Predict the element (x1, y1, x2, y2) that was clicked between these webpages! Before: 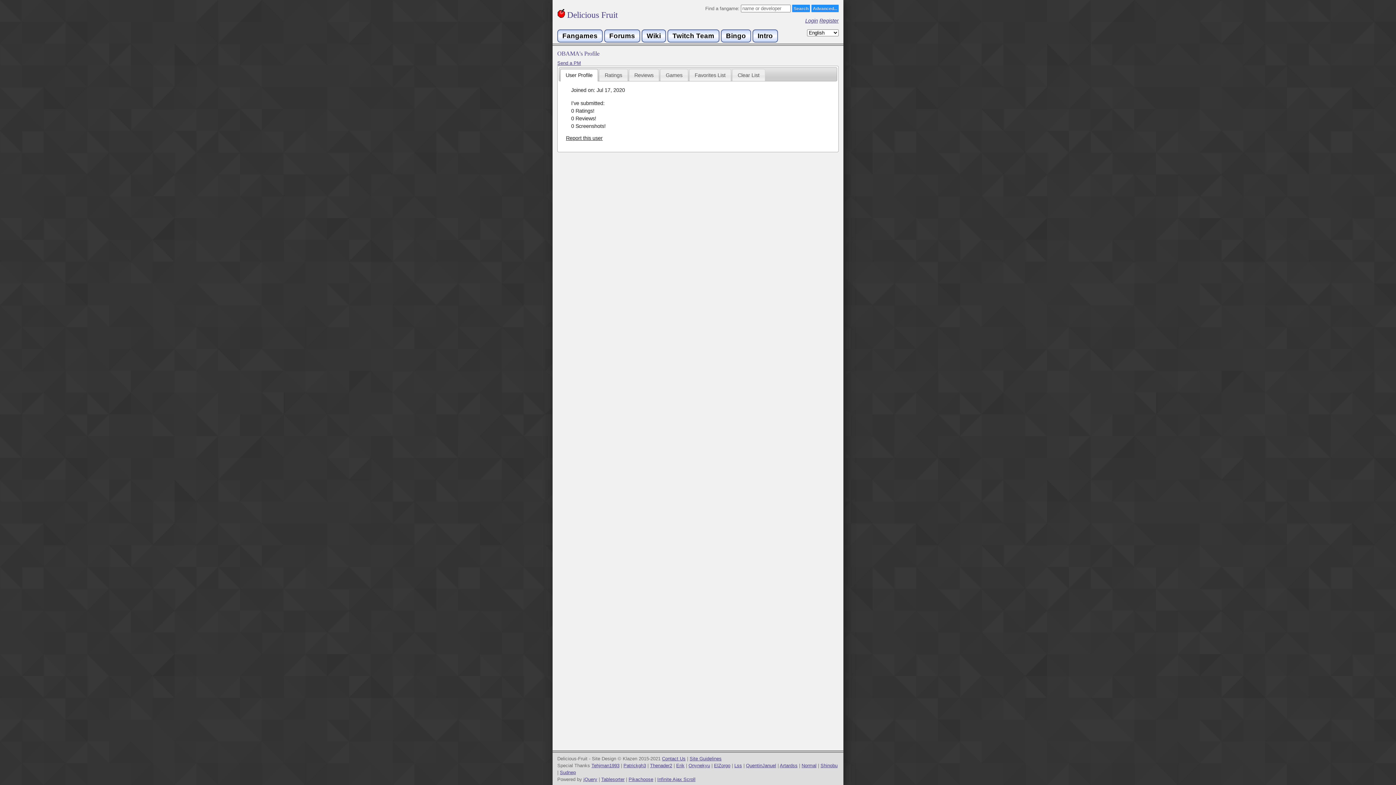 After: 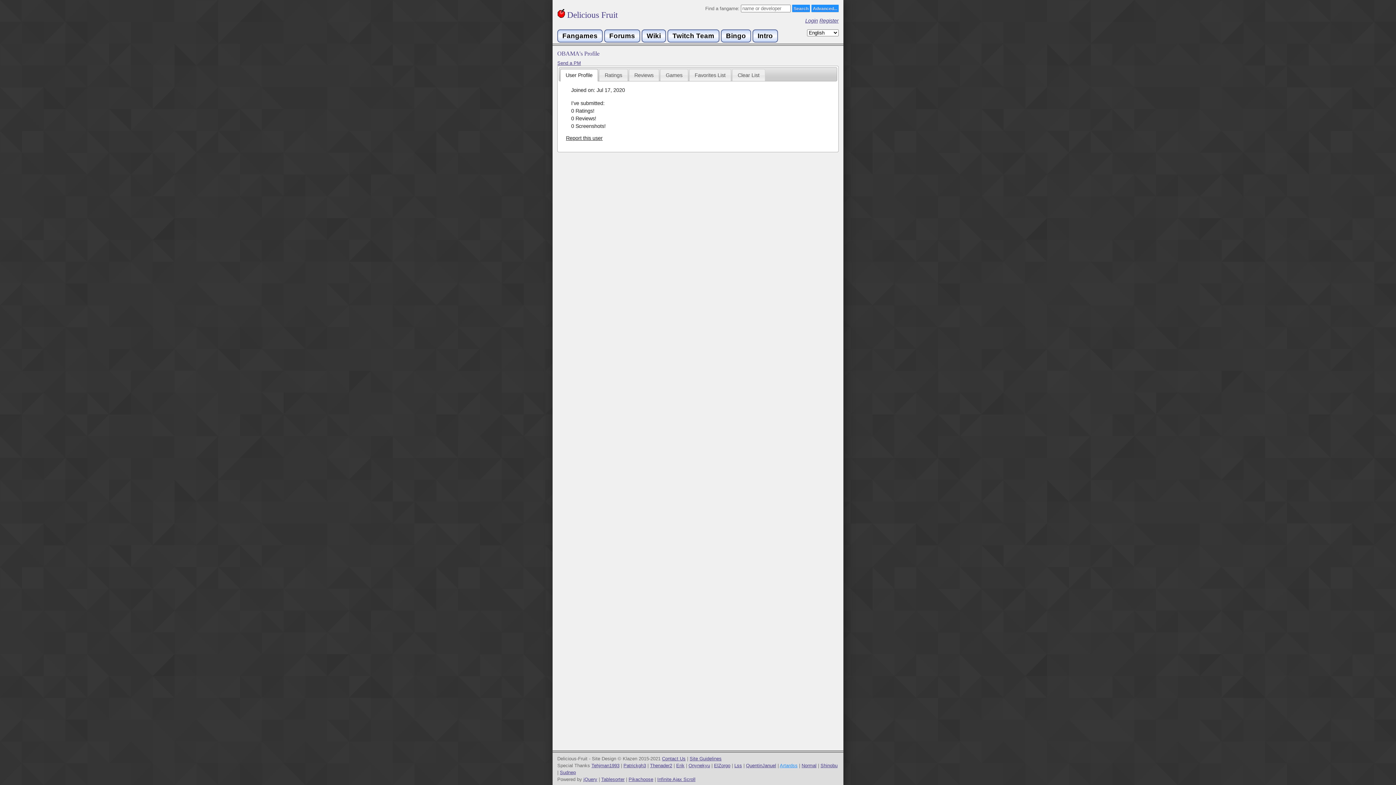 Action: label: Artardss bbox: (780, 763, 797, 768)